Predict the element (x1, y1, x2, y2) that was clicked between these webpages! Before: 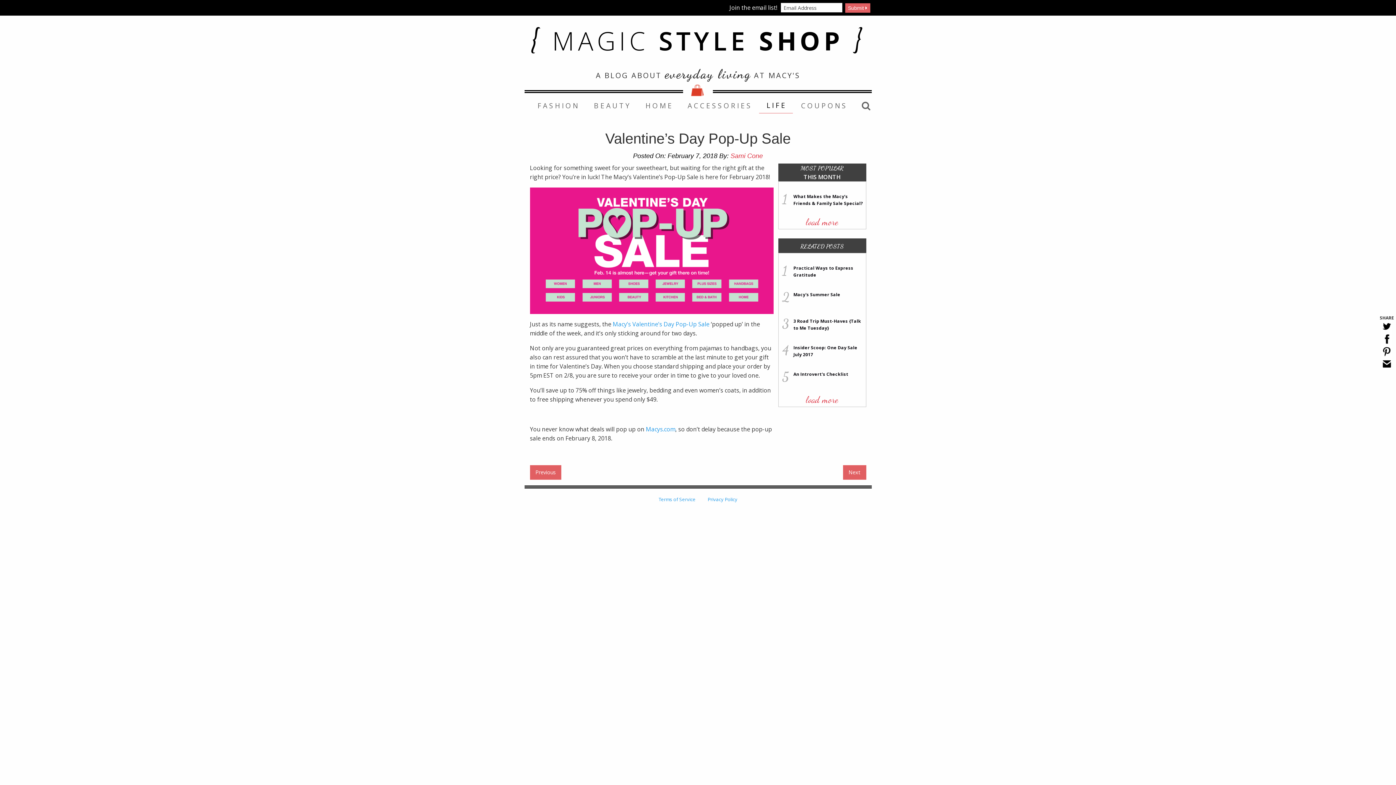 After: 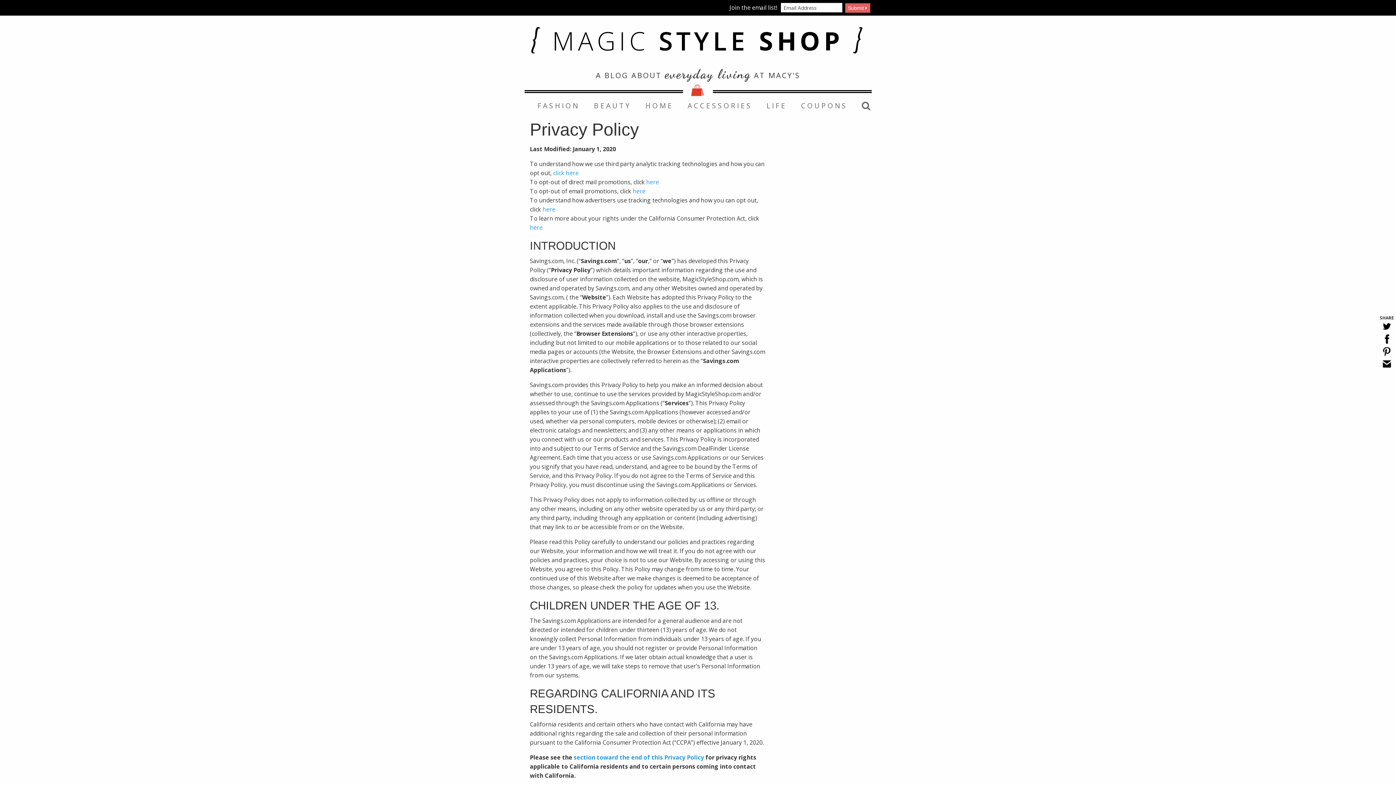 Action: bbox: (707, 496, 737, 503) label: Privacy Policy